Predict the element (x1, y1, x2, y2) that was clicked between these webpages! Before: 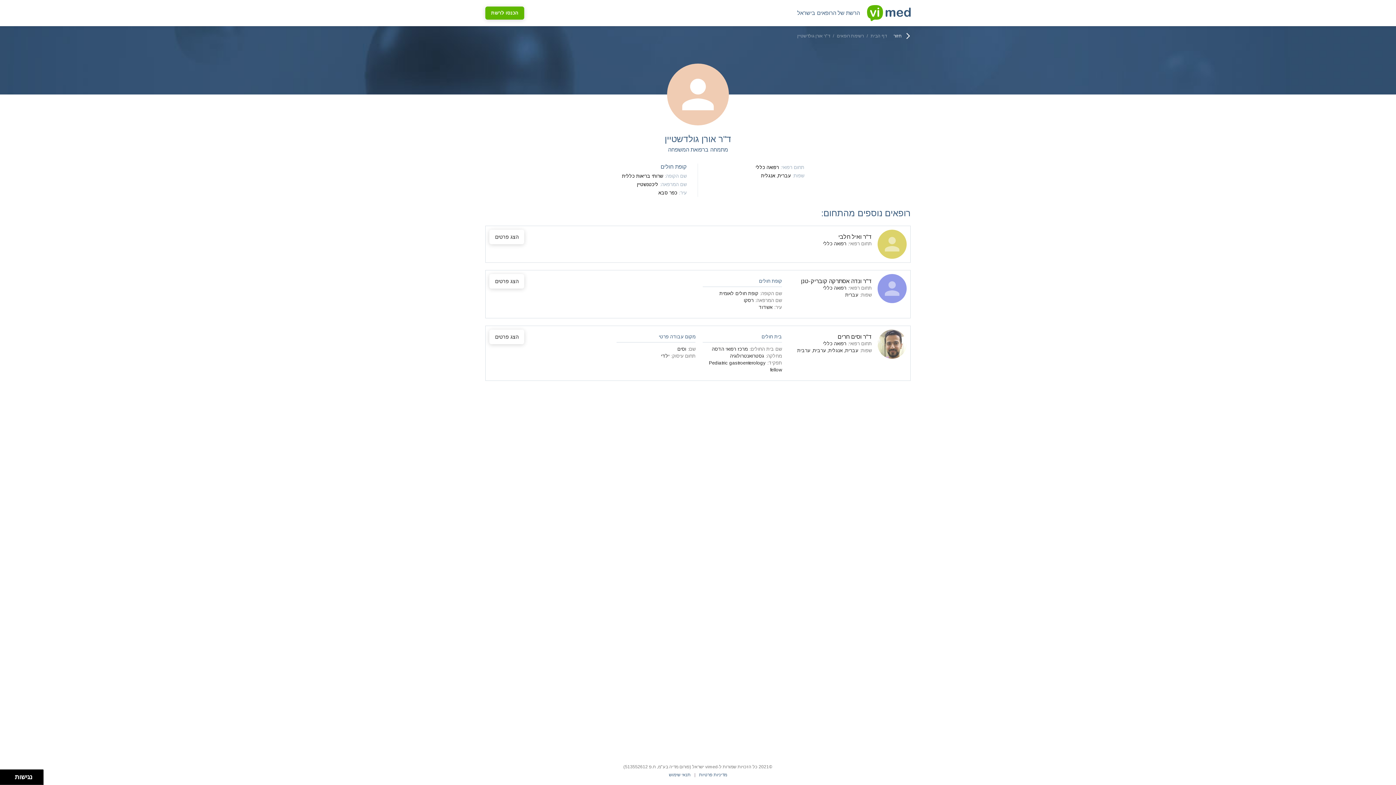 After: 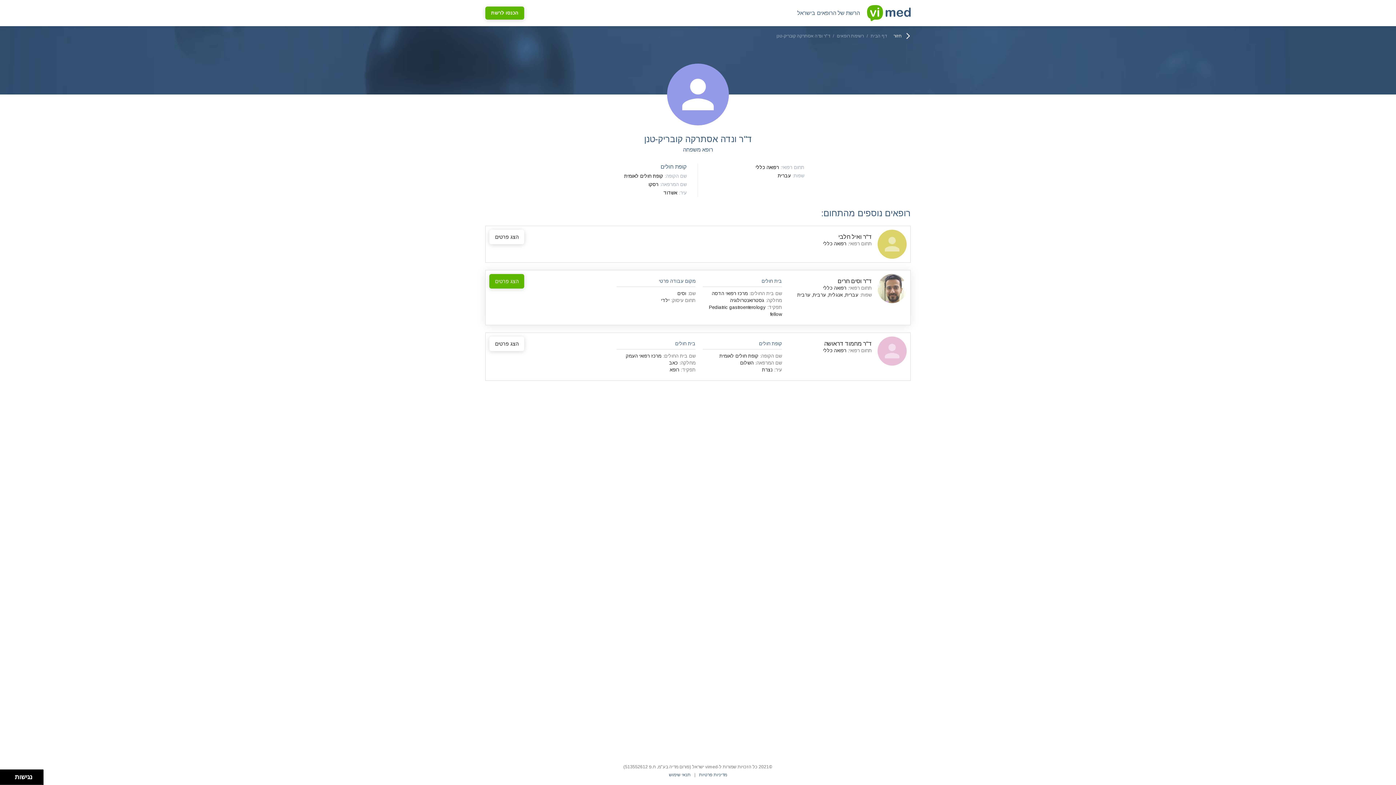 Action: bbox: (485, 270, 910, 318) label: ד"ר ונדה אסתרקה קובריק-טנן
תחום רפואי:רפואה כללי
שפות:עברית
קופת חולים
שם הקופה:קופת חולים לאומית
שם המרפאה:רסקו
עיר:אשדוד
הצג פרטים